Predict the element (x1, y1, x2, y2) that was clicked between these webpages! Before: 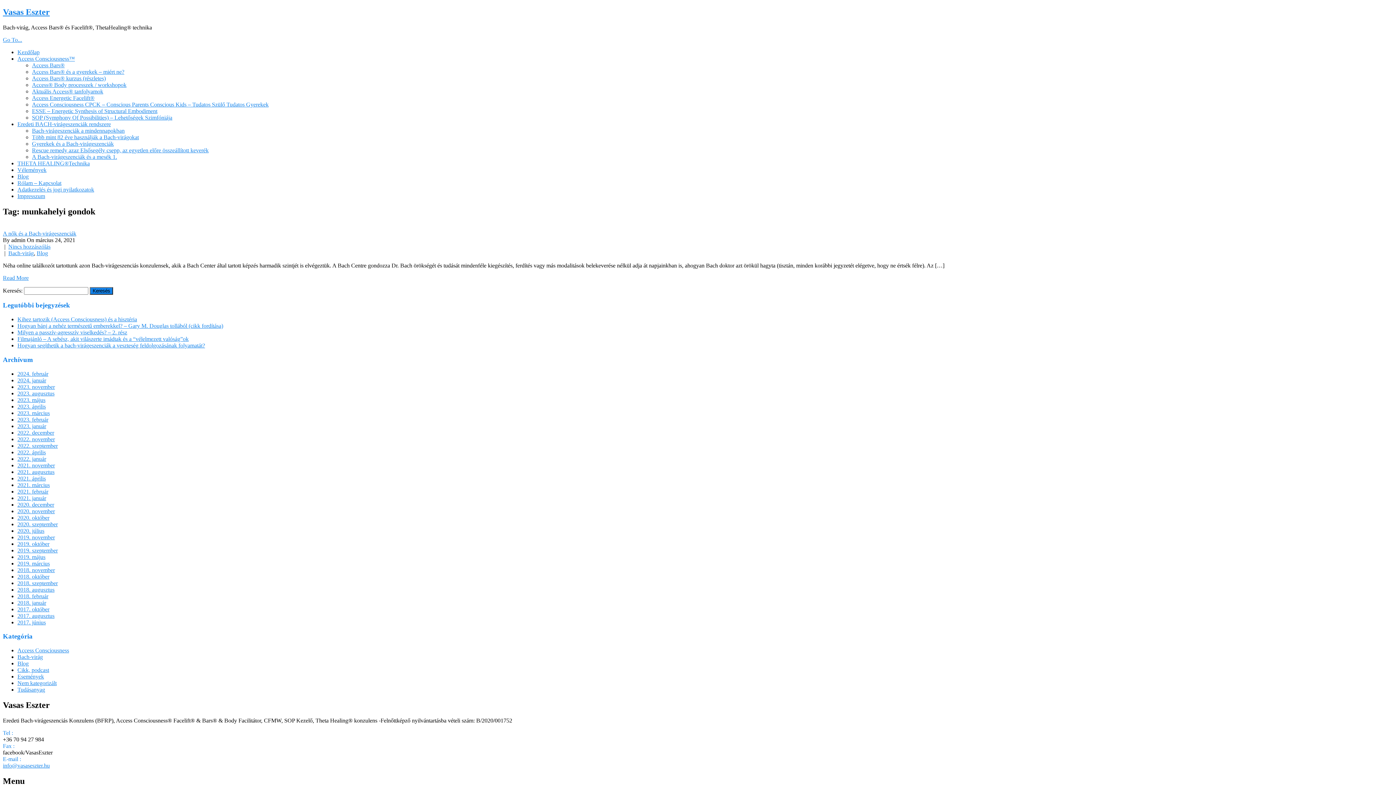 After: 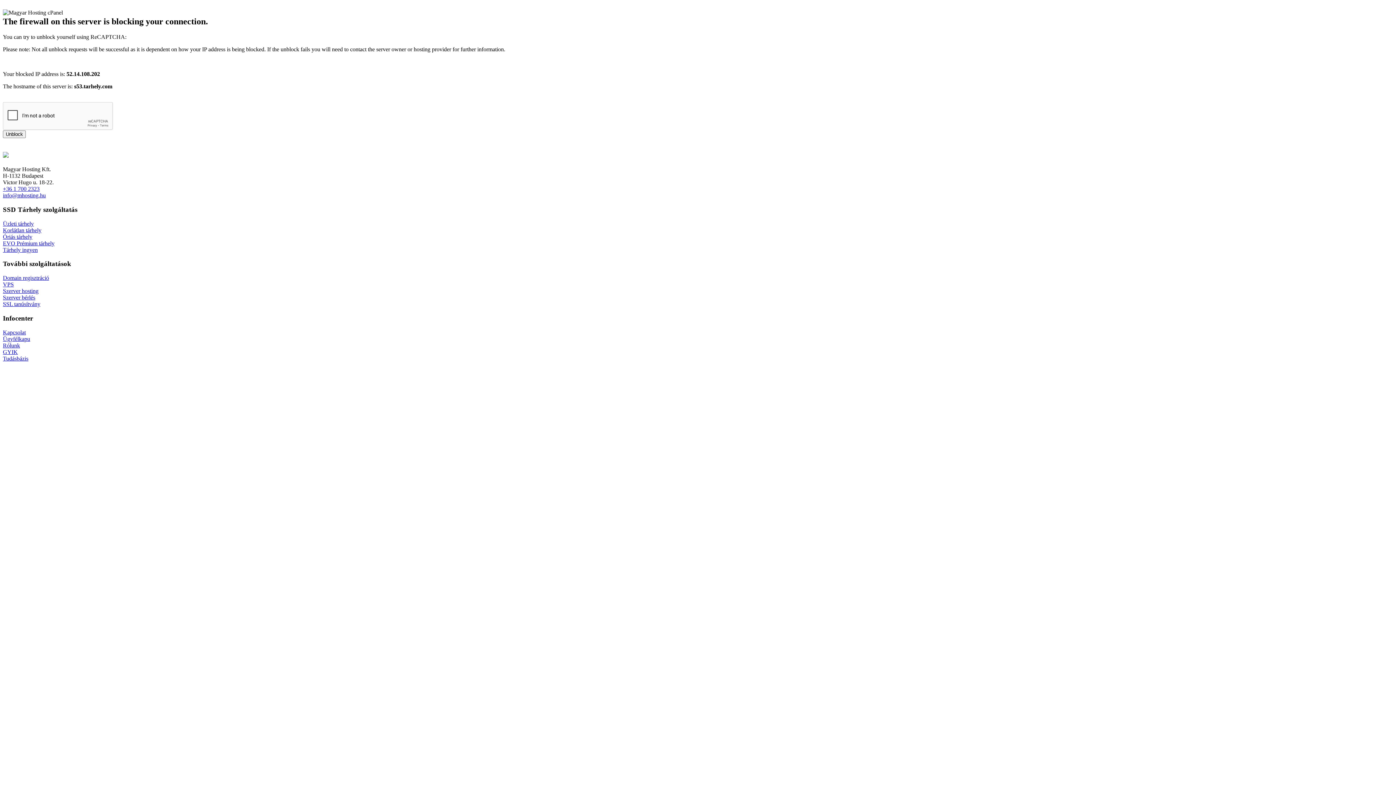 Action: label: Nincs hozzászólás bbox: (8, 243, 50, 249)